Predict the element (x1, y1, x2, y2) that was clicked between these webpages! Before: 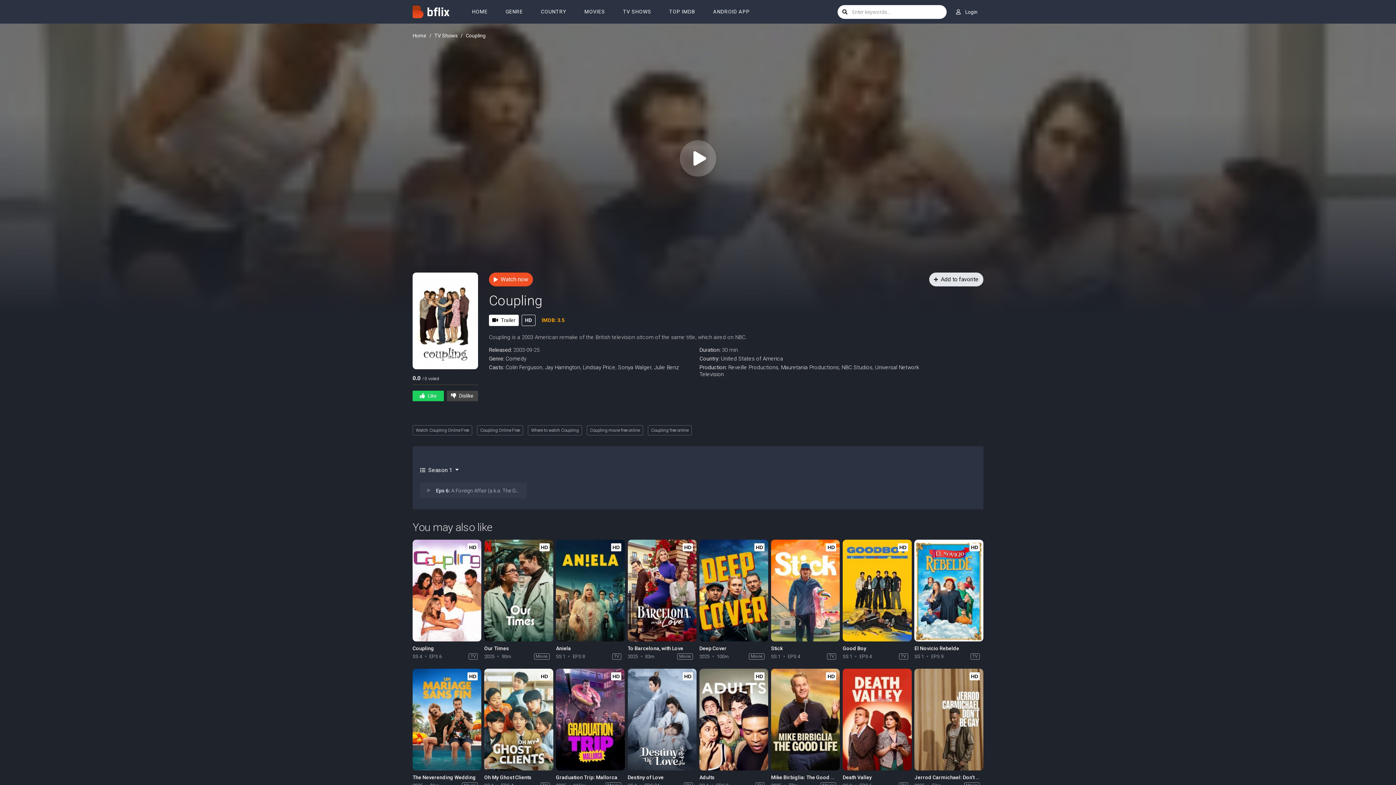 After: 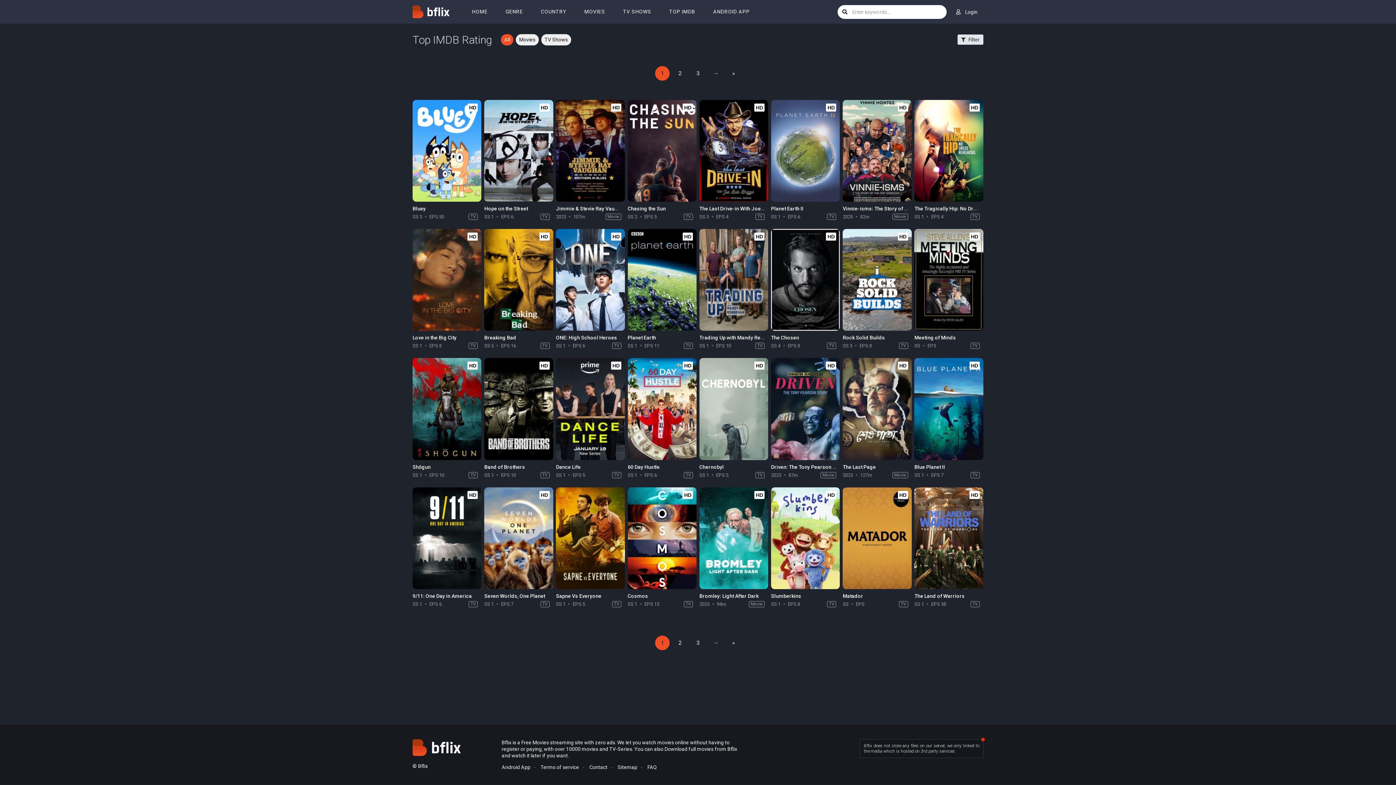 Action: bbox: (662, 0, 702, 23) label: TOP IMDB